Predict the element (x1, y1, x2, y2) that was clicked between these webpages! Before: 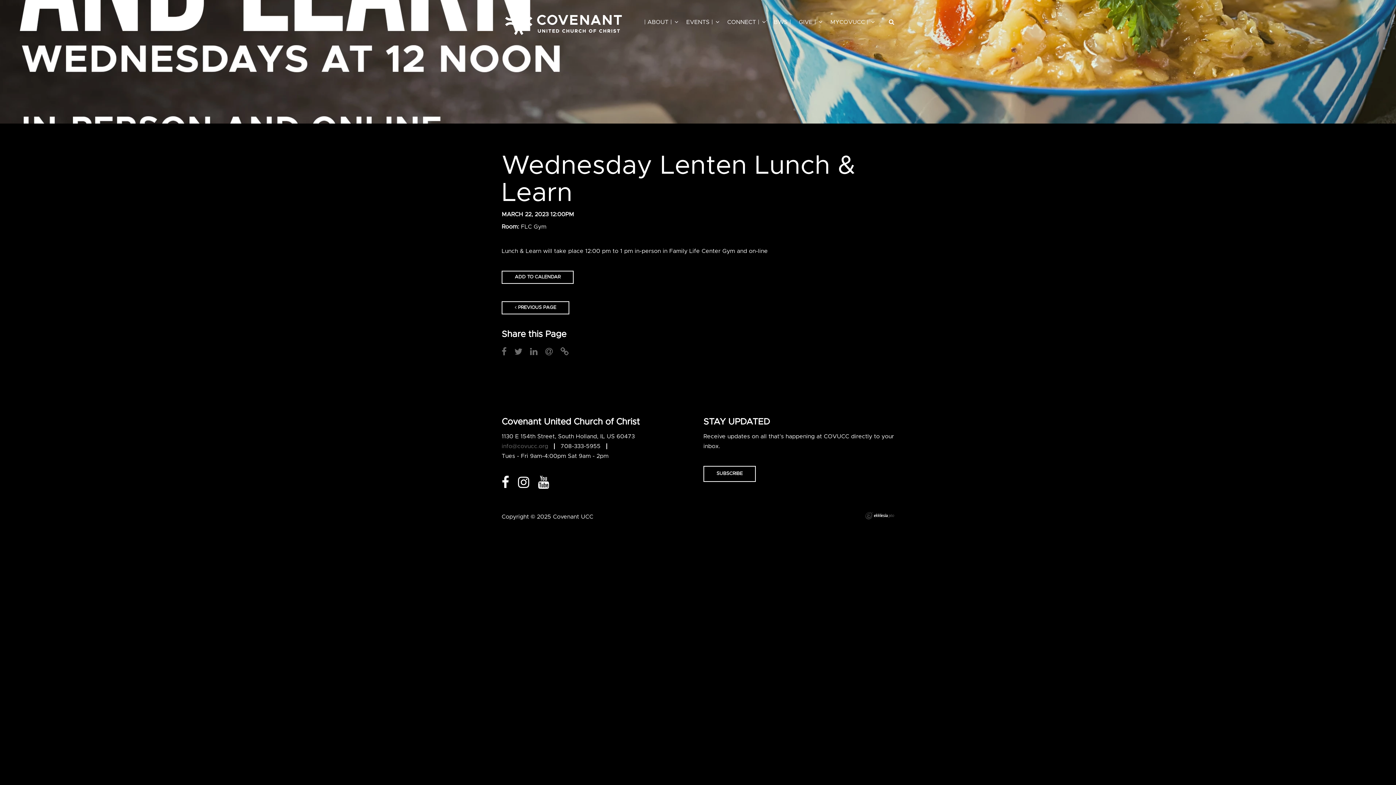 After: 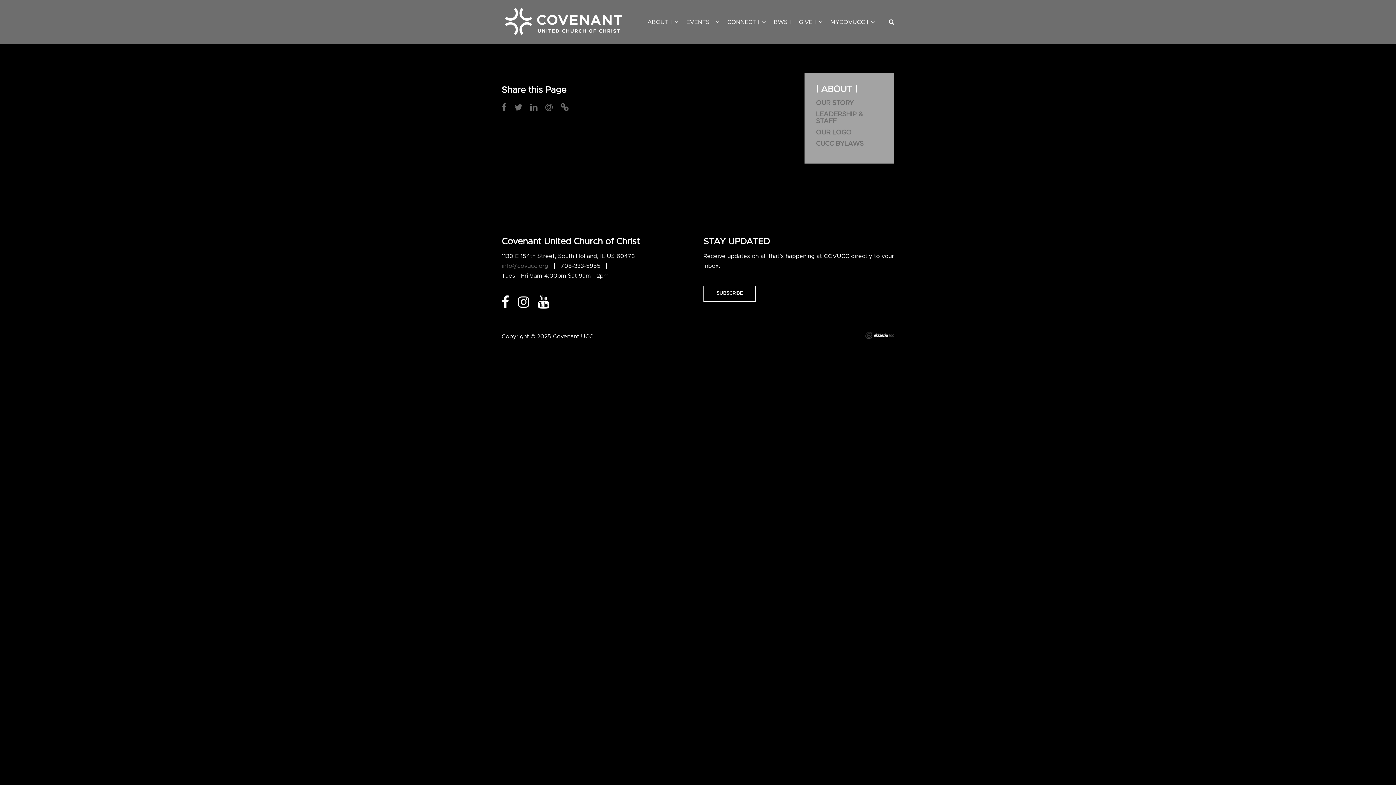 Action: label: | ABOUT | bbox: (644, 11, 678, 32)